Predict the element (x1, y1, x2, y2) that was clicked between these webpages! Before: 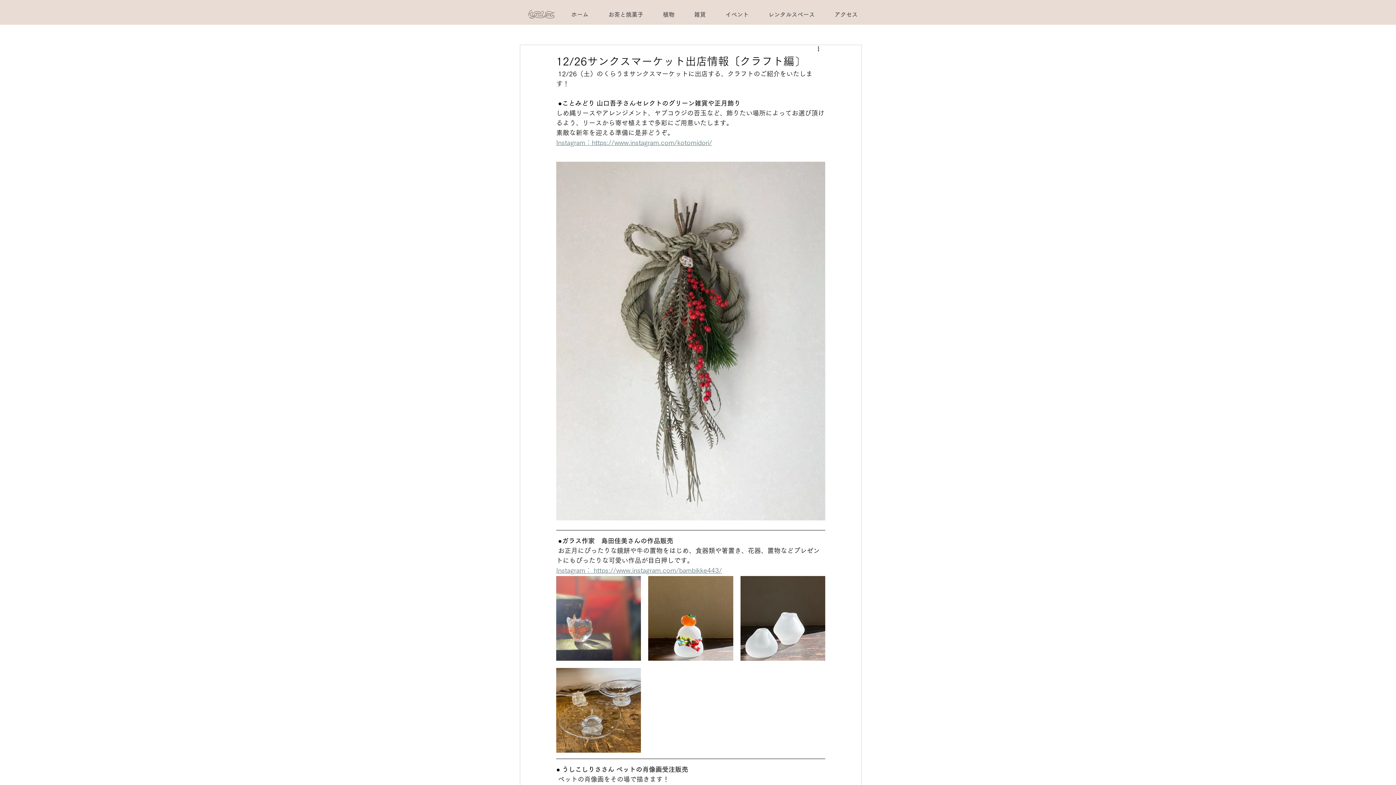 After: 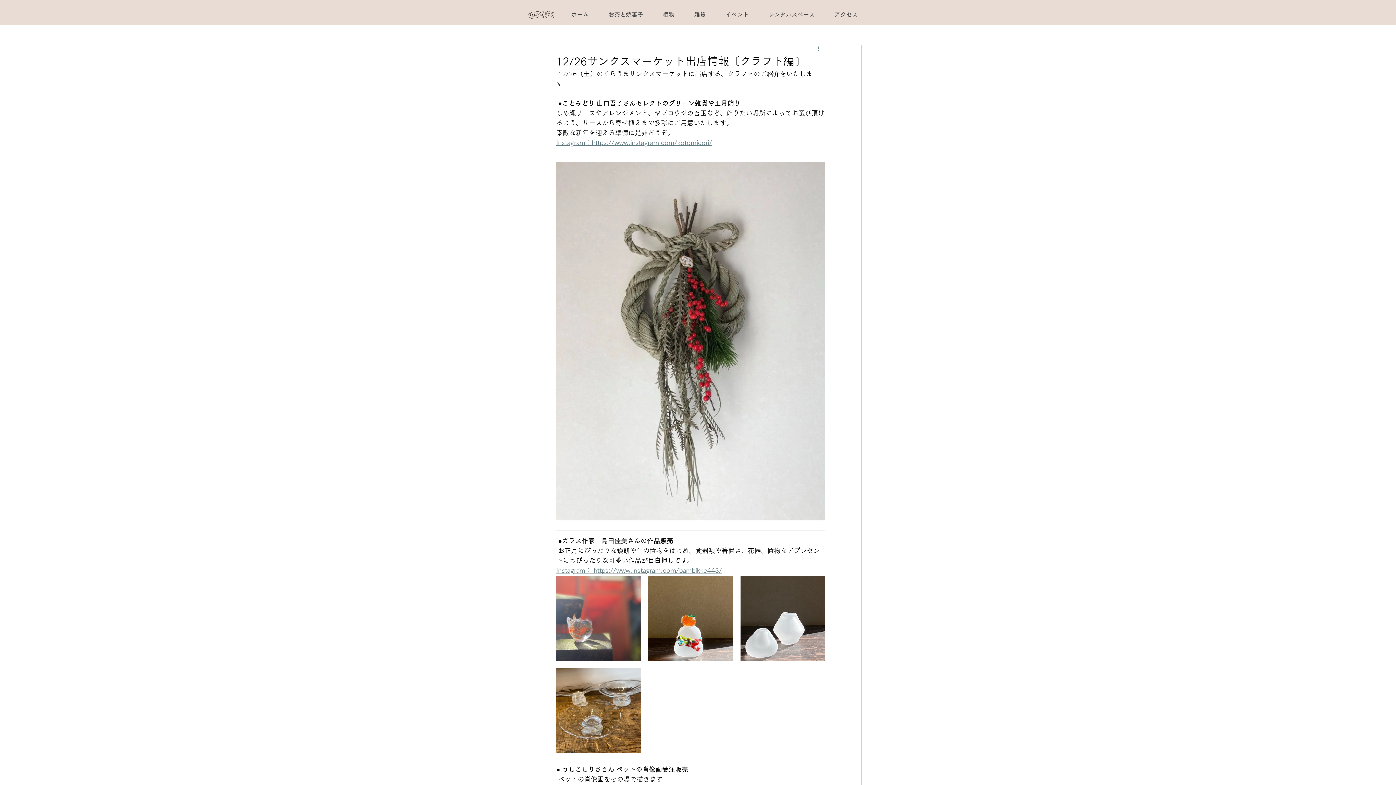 Action: label: その他のアクション bbox: (816, 45, 825, 53)